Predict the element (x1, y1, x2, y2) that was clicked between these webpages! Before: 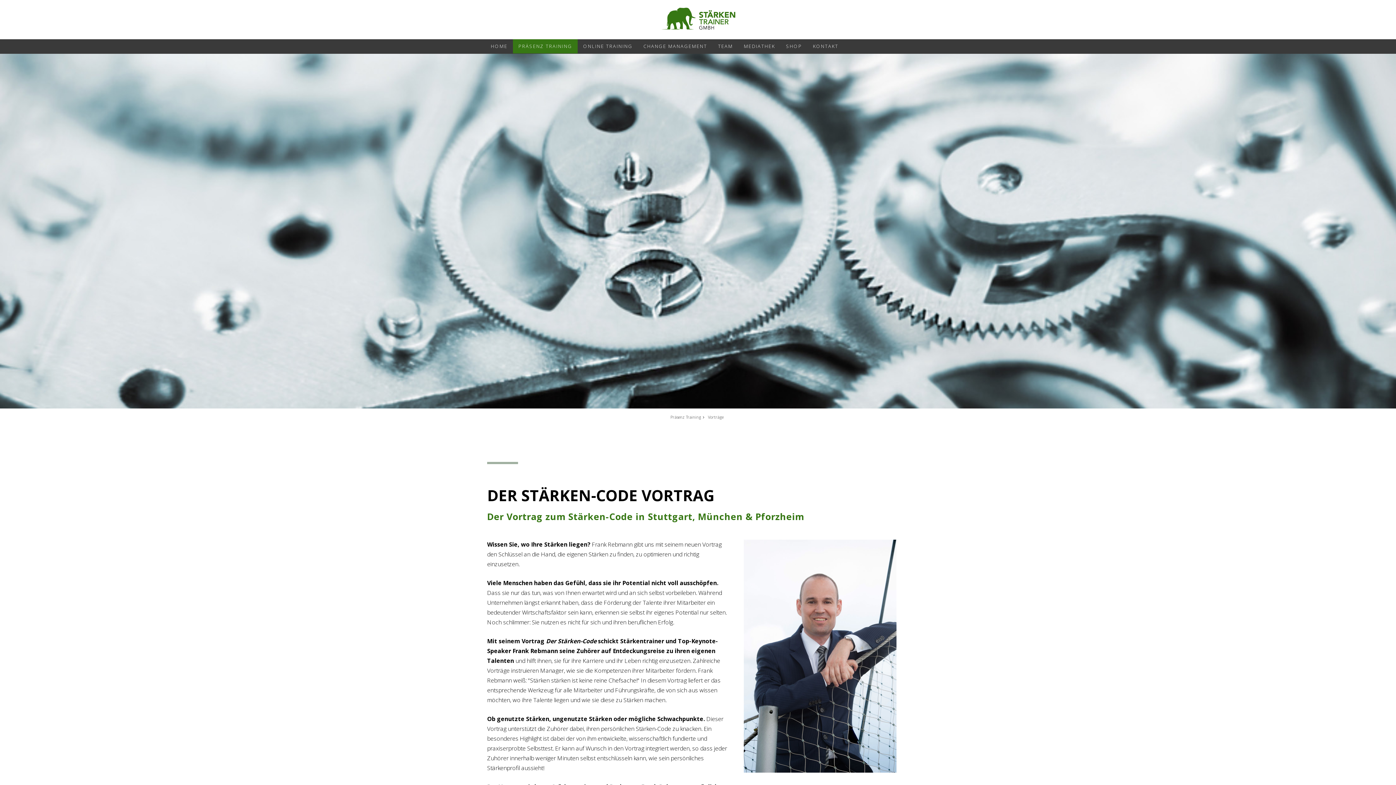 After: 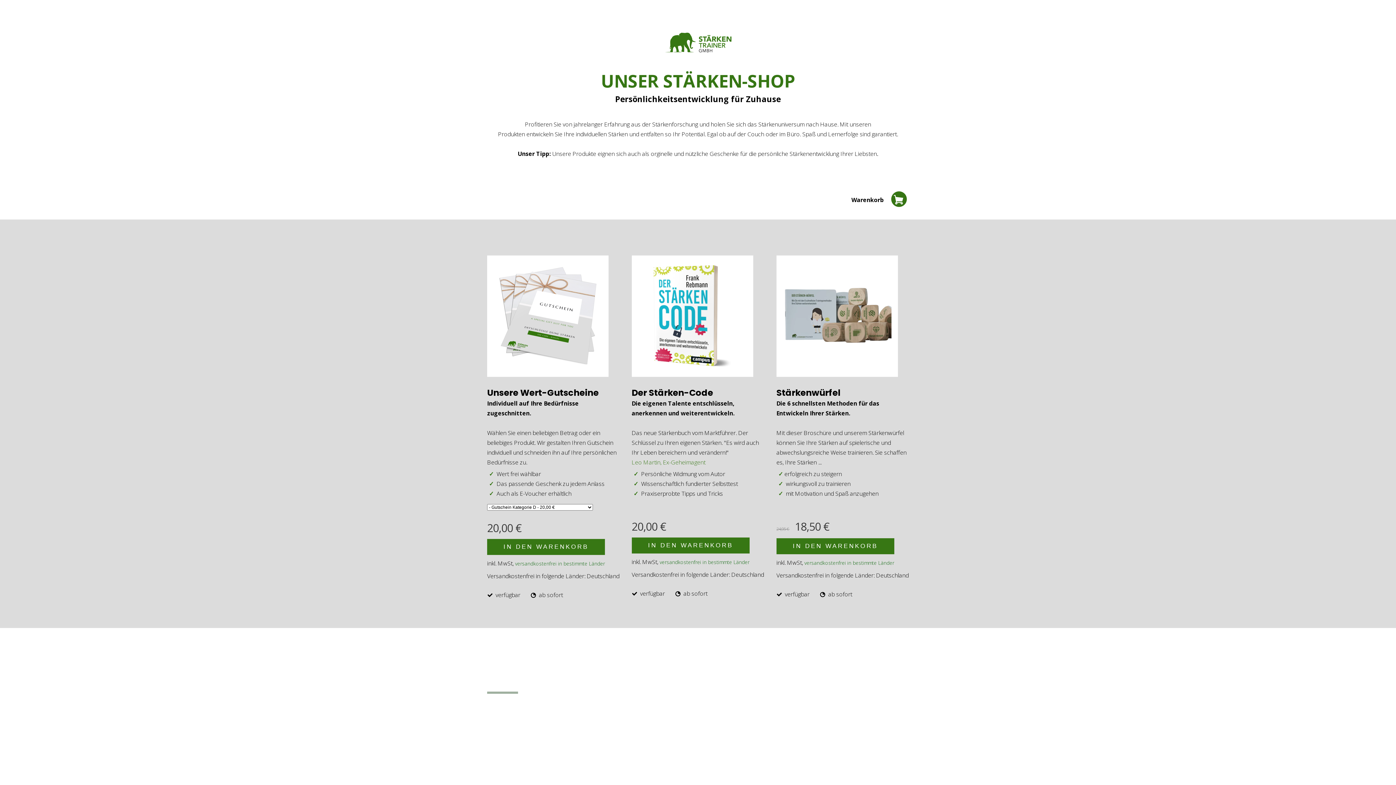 Action: label: SHOP bbox: (780, 39, 807, 53)